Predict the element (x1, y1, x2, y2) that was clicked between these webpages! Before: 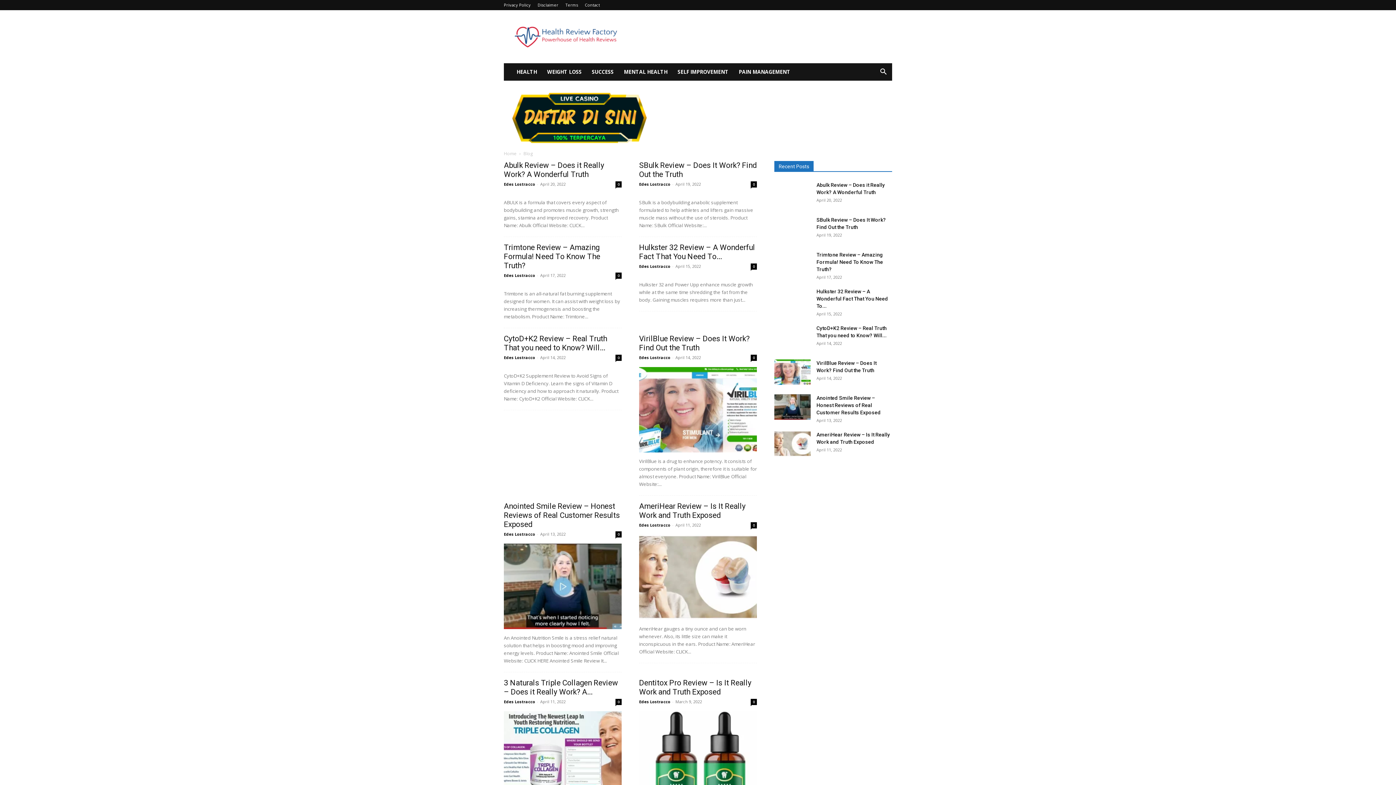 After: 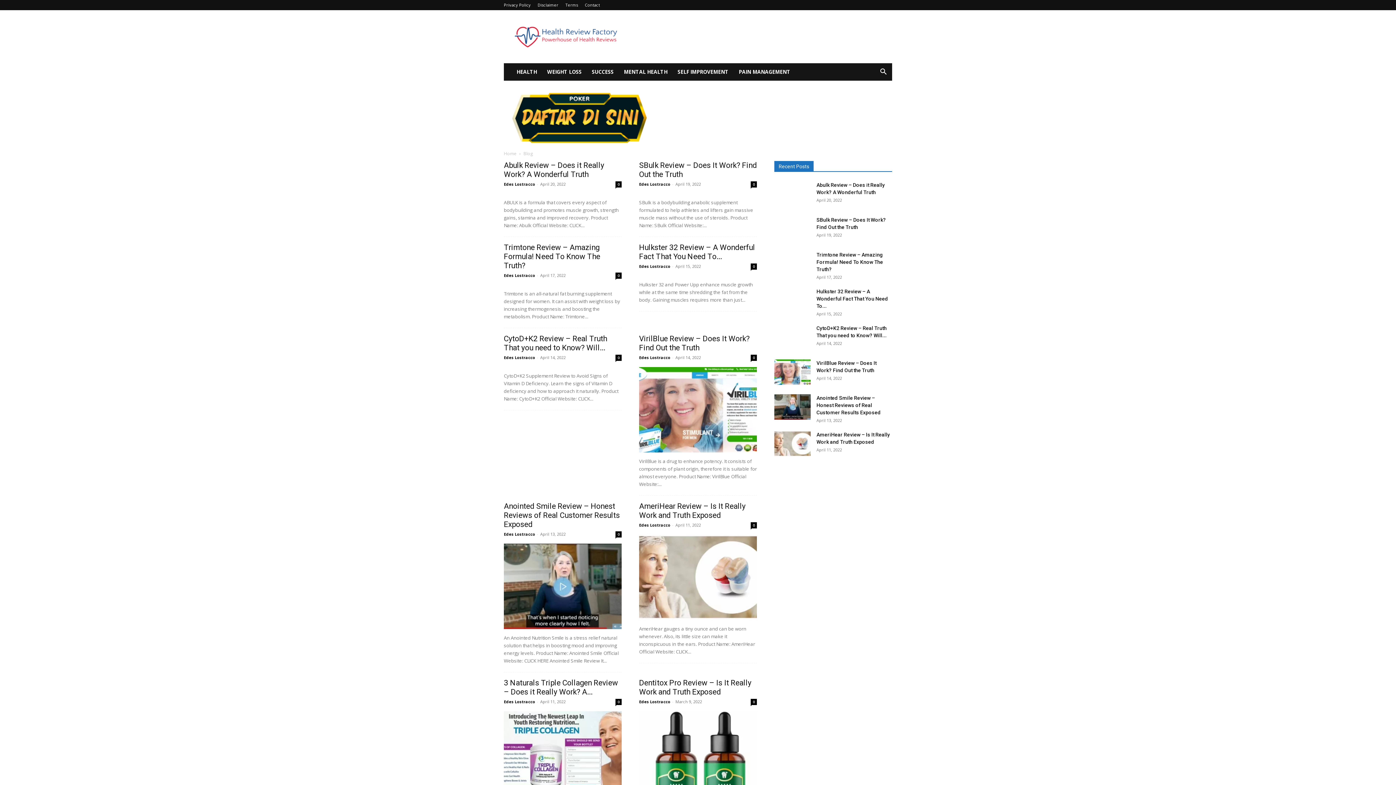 Action: bbox: (504, 150, 516, 156) label: Home